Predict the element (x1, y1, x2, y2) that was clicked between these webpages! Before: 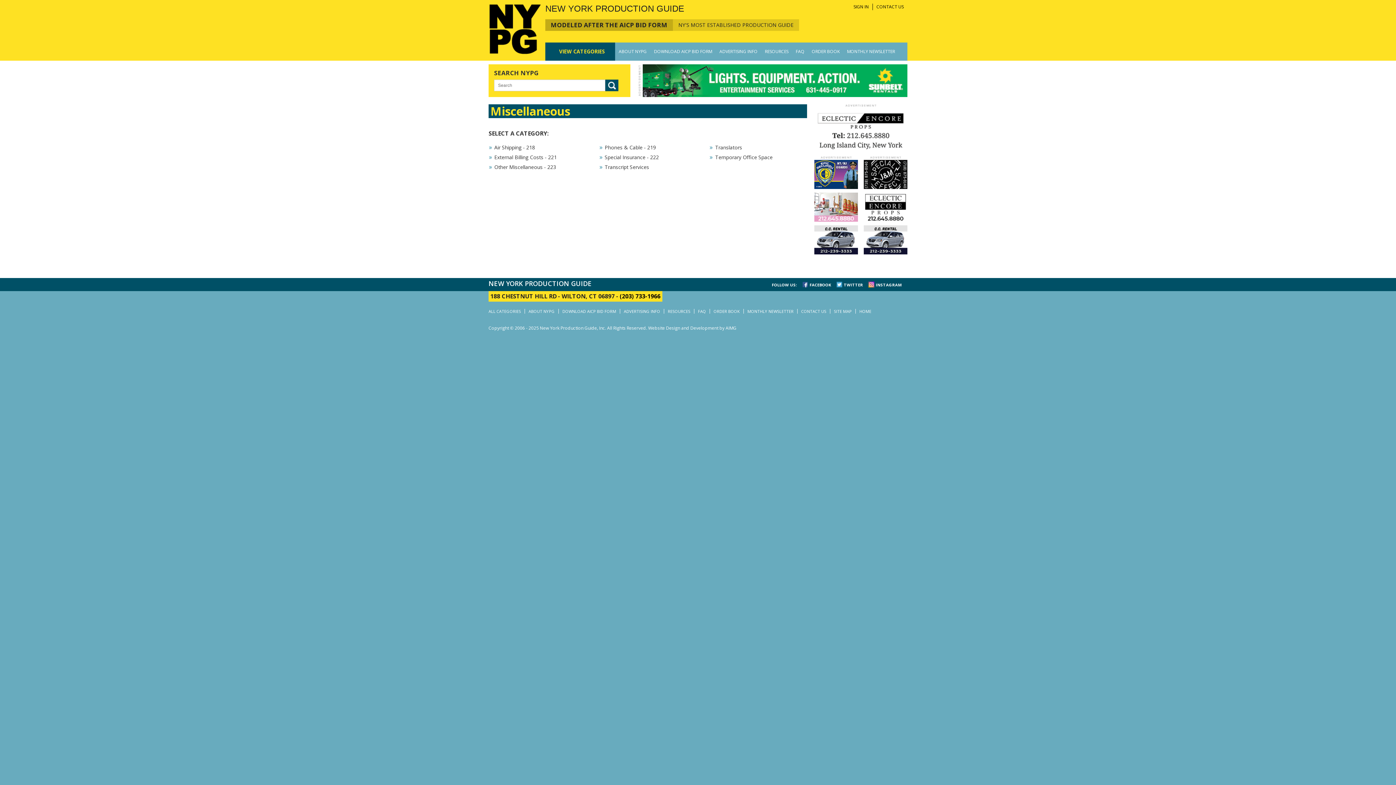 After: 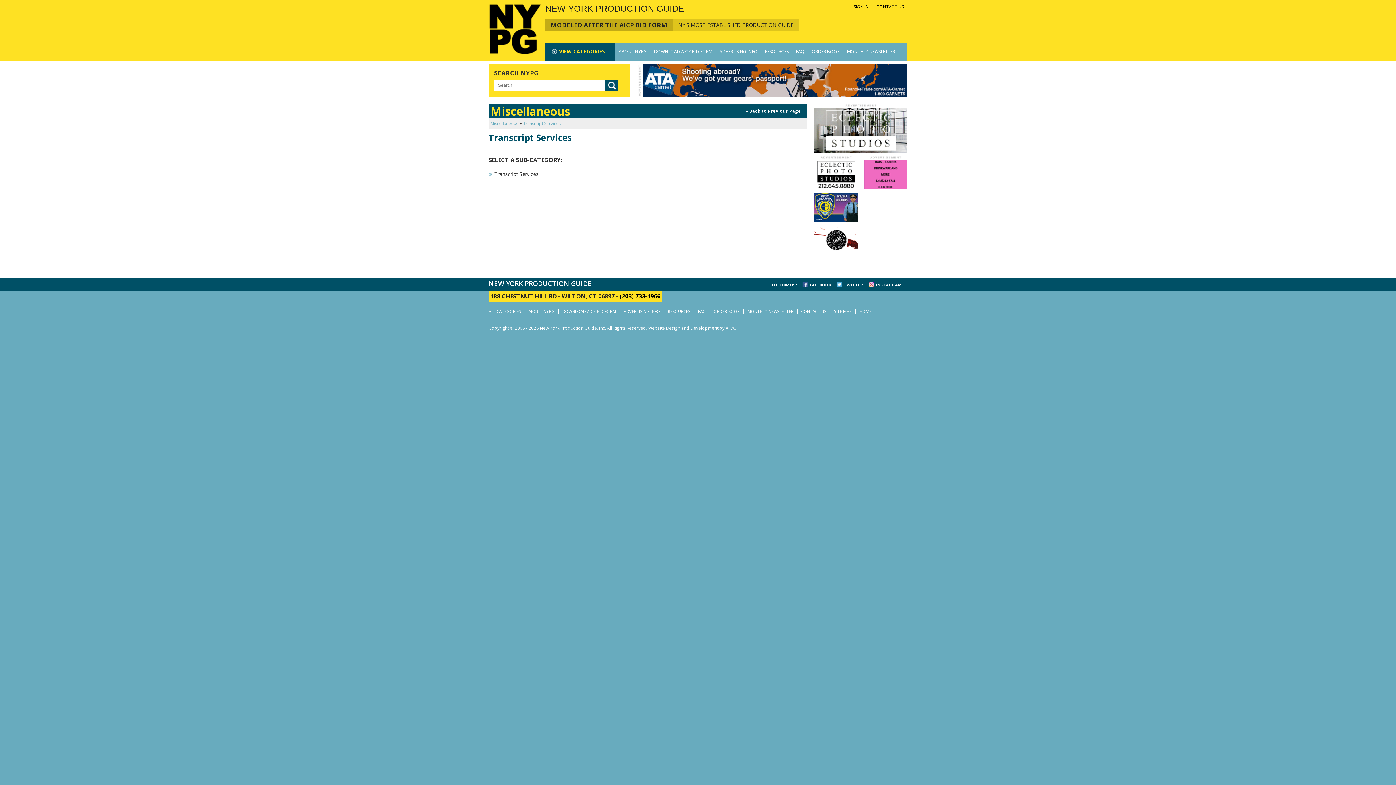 Action: label: Transcript Services bbox: (604, 163, 649, 170)